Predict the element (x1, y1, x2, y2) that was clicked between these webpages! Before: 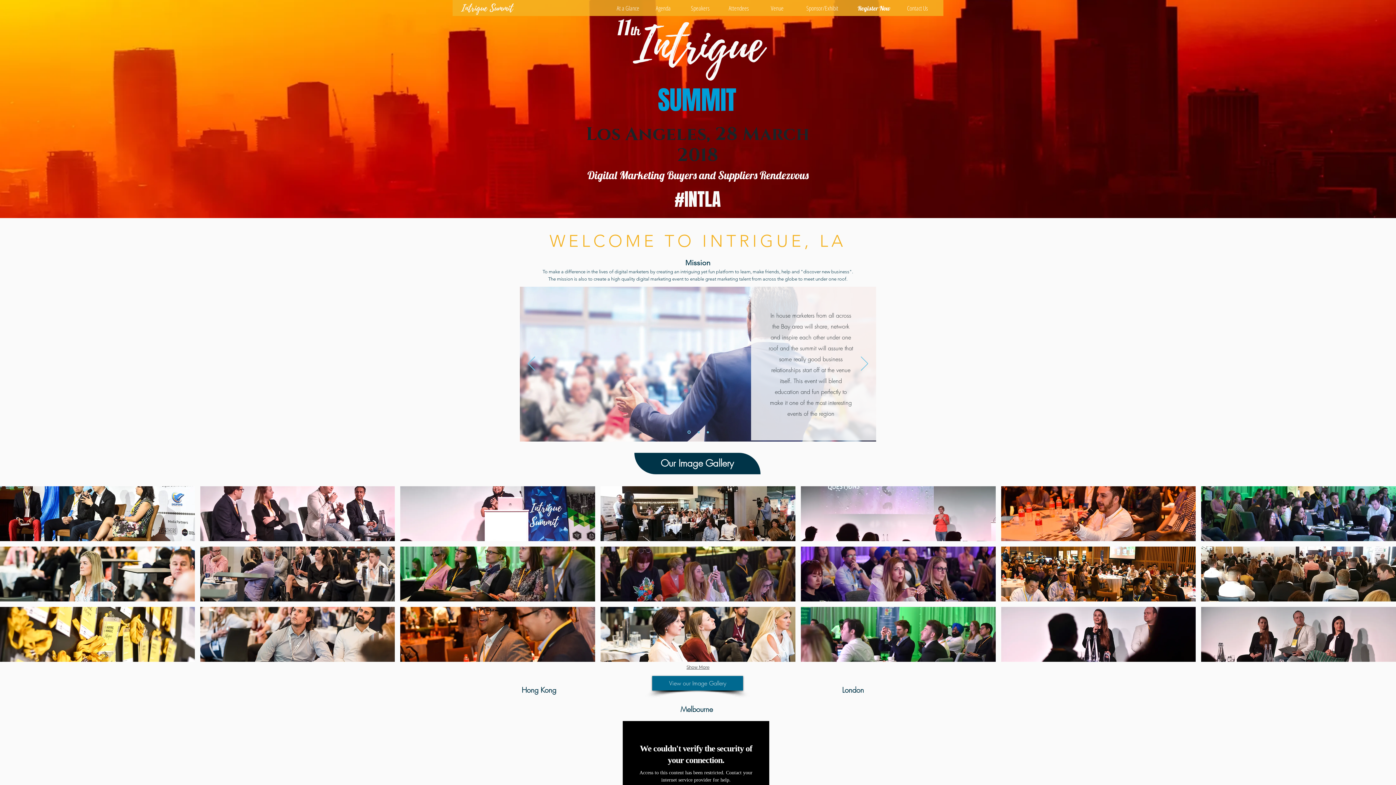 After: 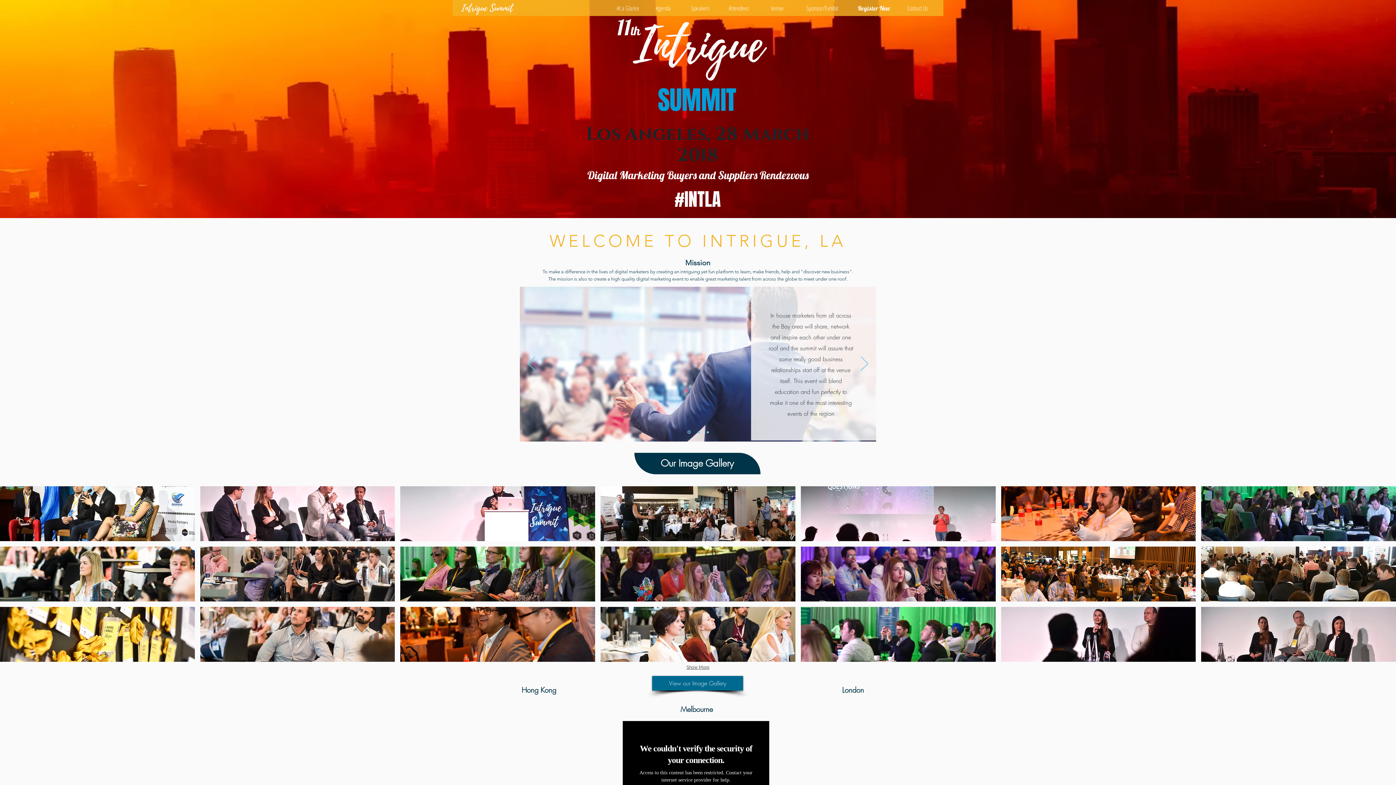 Action: label: Show More bbox: (683, 662, 713, 672)